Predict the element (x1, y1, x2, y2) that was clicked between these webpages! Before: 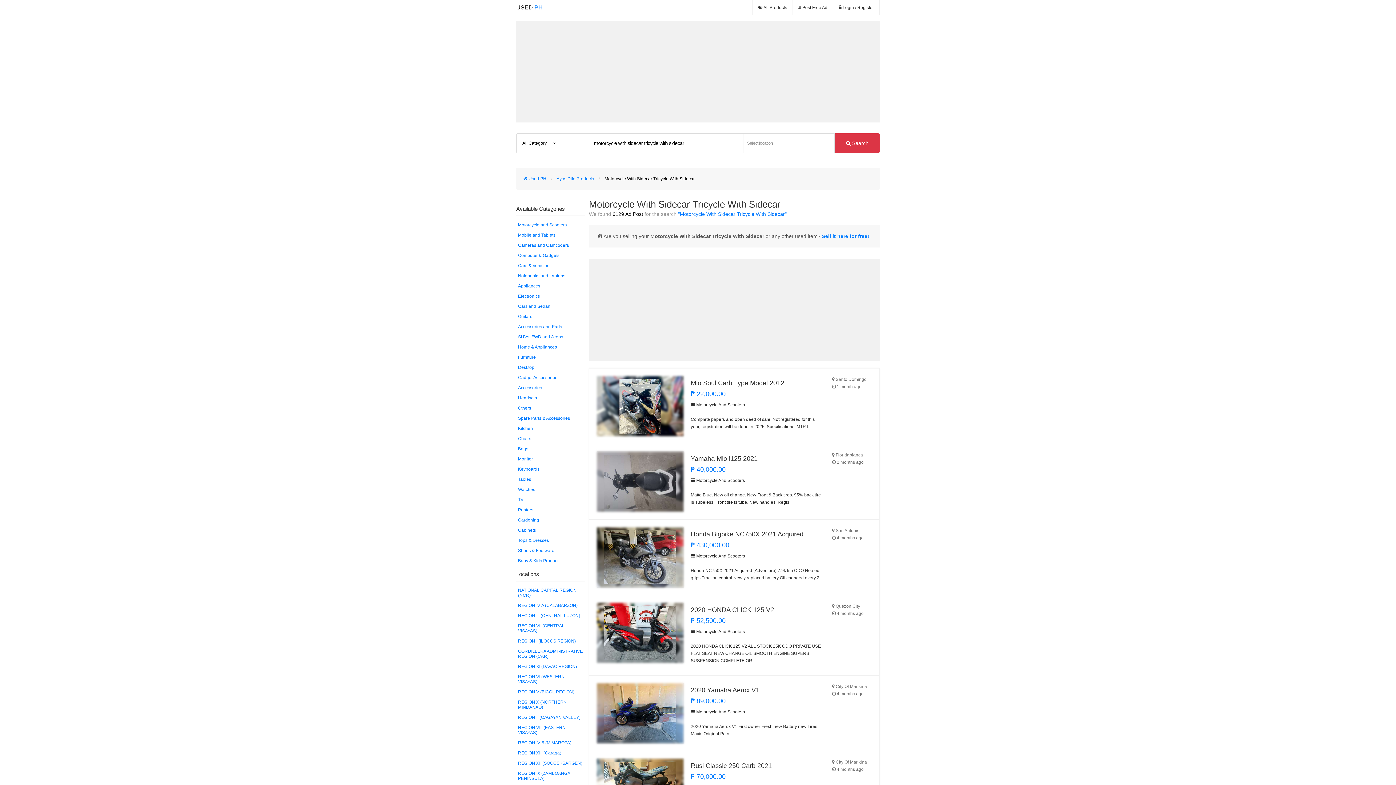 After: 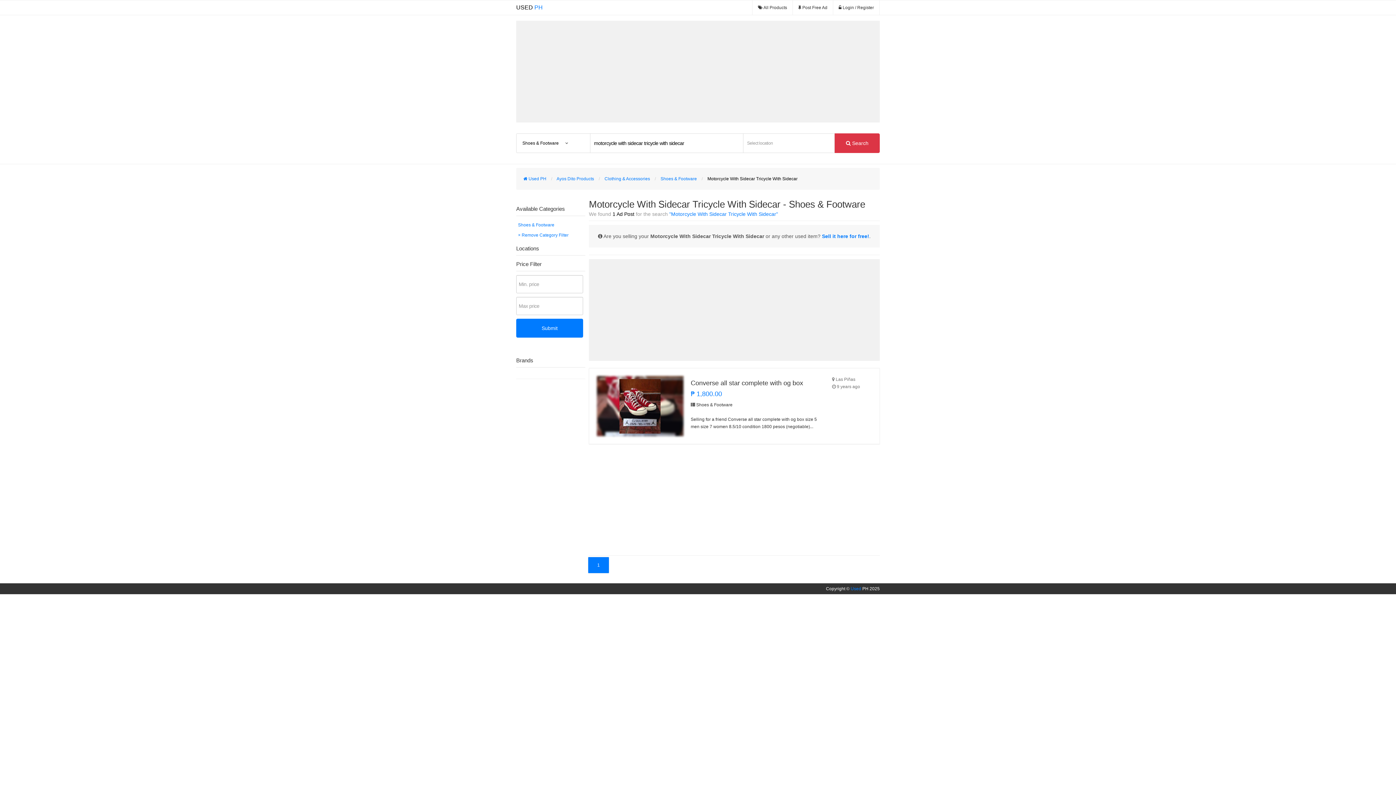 Action: label: Shoes & Footware bbox: (516, 545, 585, 556)